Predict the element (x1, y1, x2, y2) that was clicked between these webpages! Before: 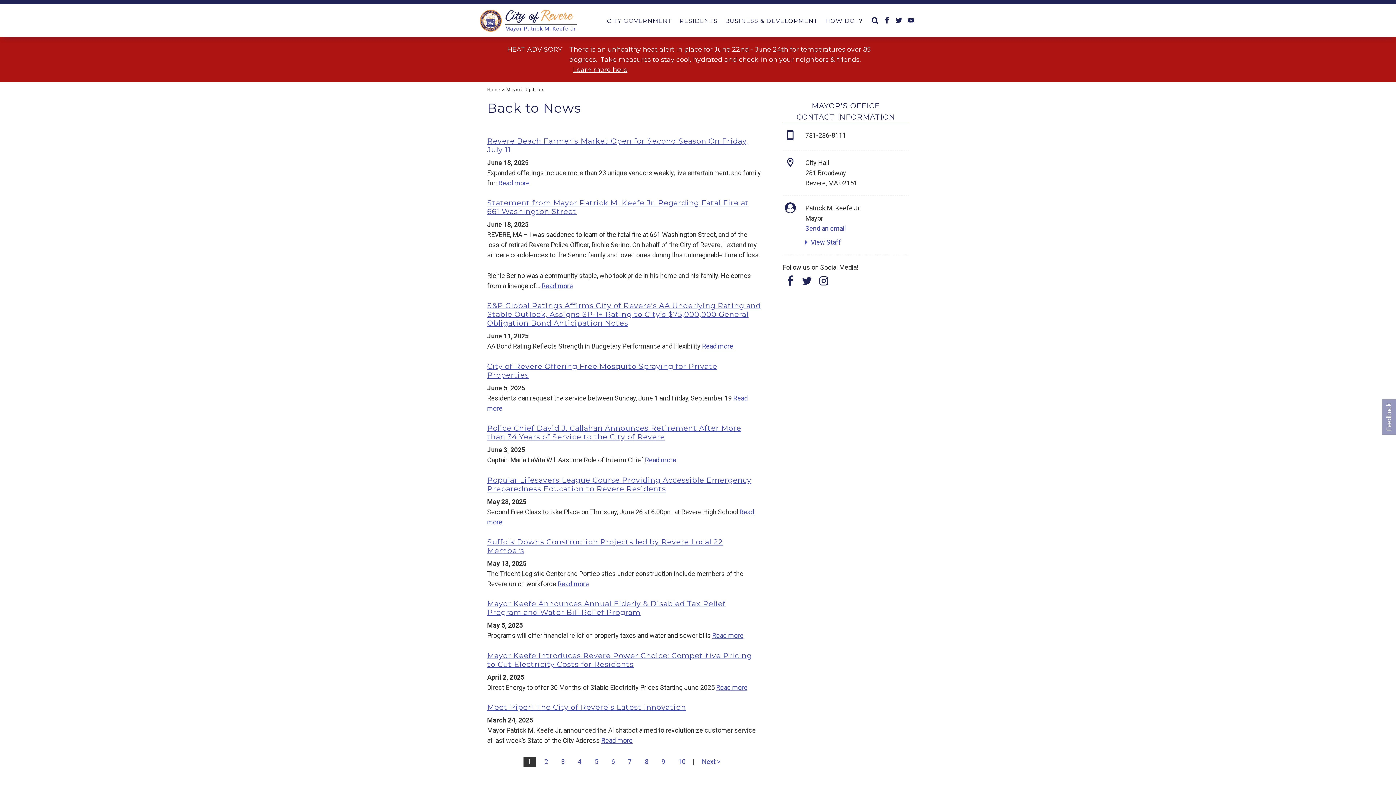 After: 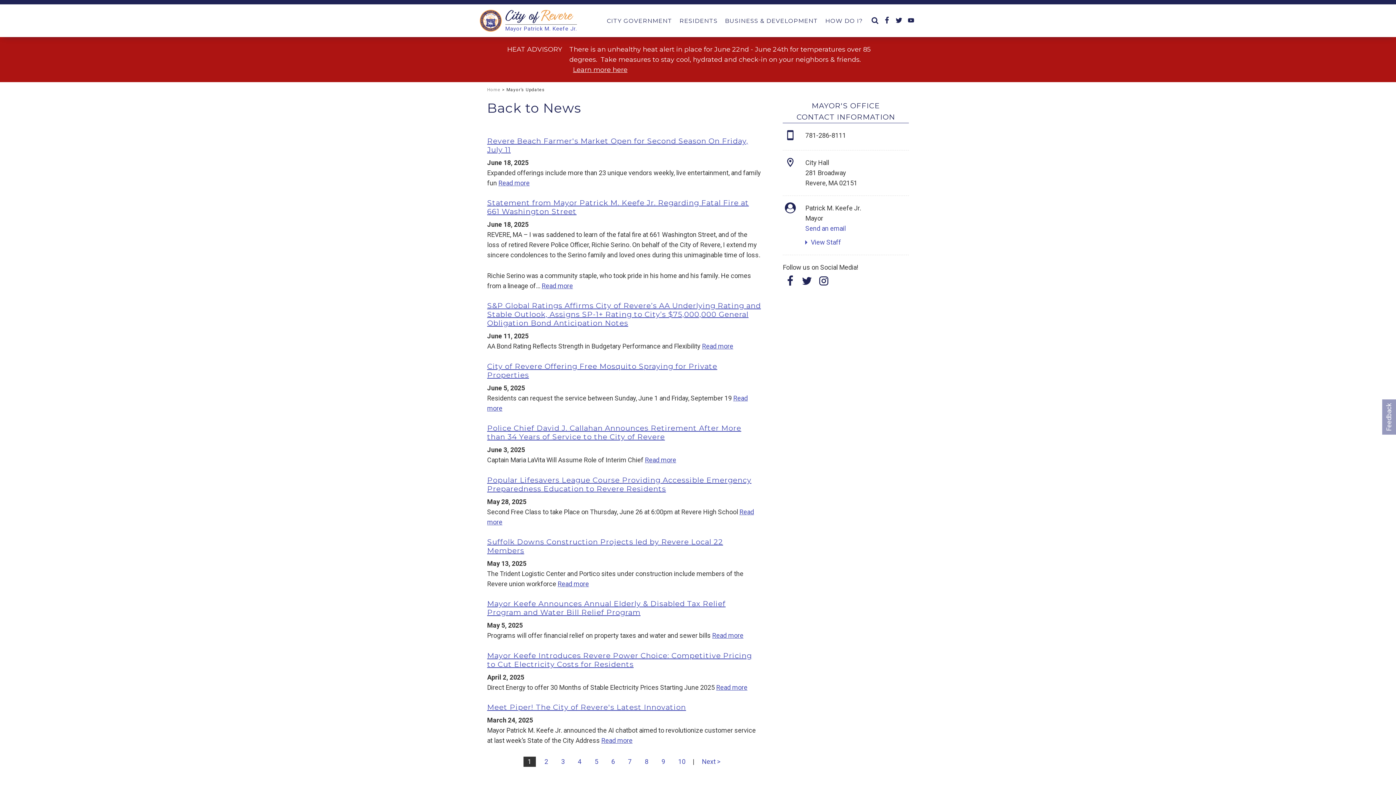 Action: bbox: (816, 279, 831, 287)